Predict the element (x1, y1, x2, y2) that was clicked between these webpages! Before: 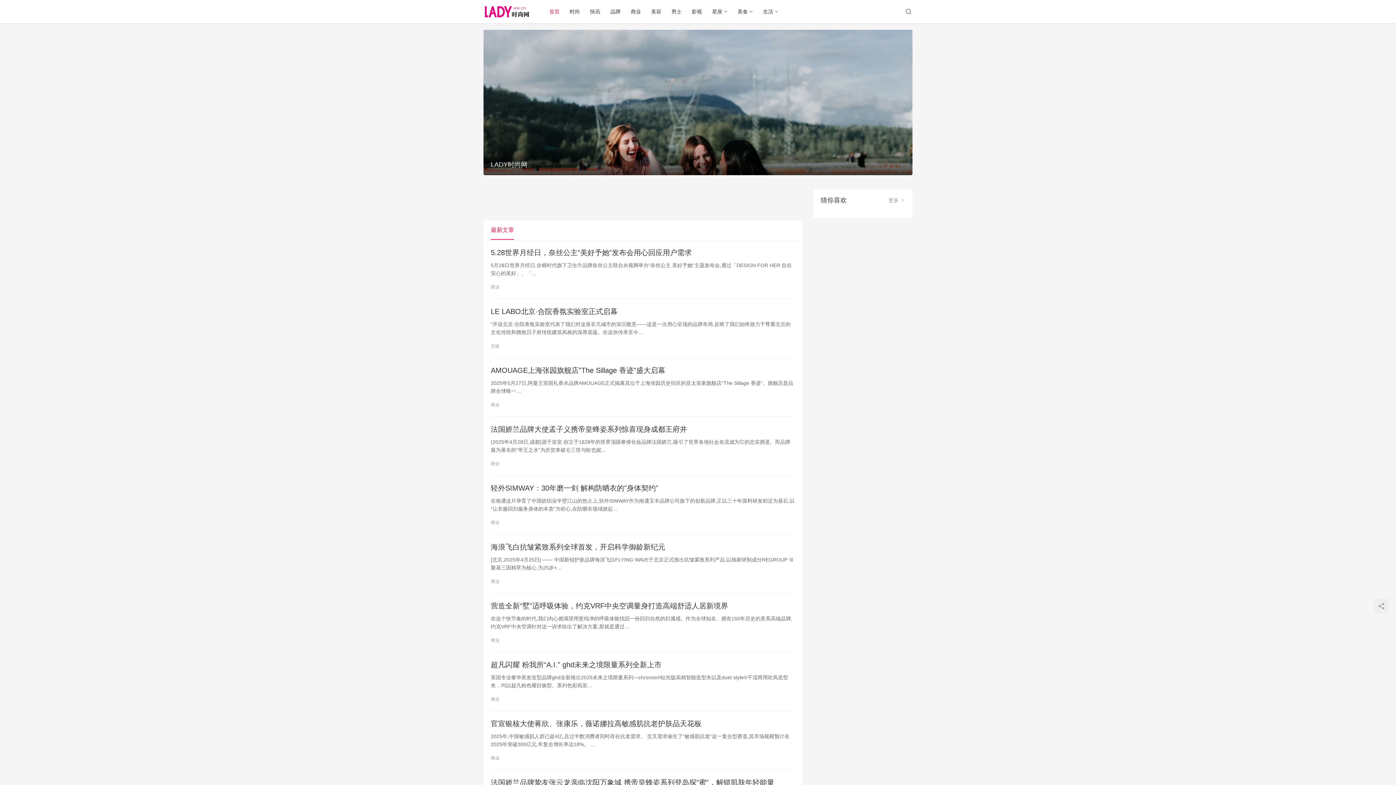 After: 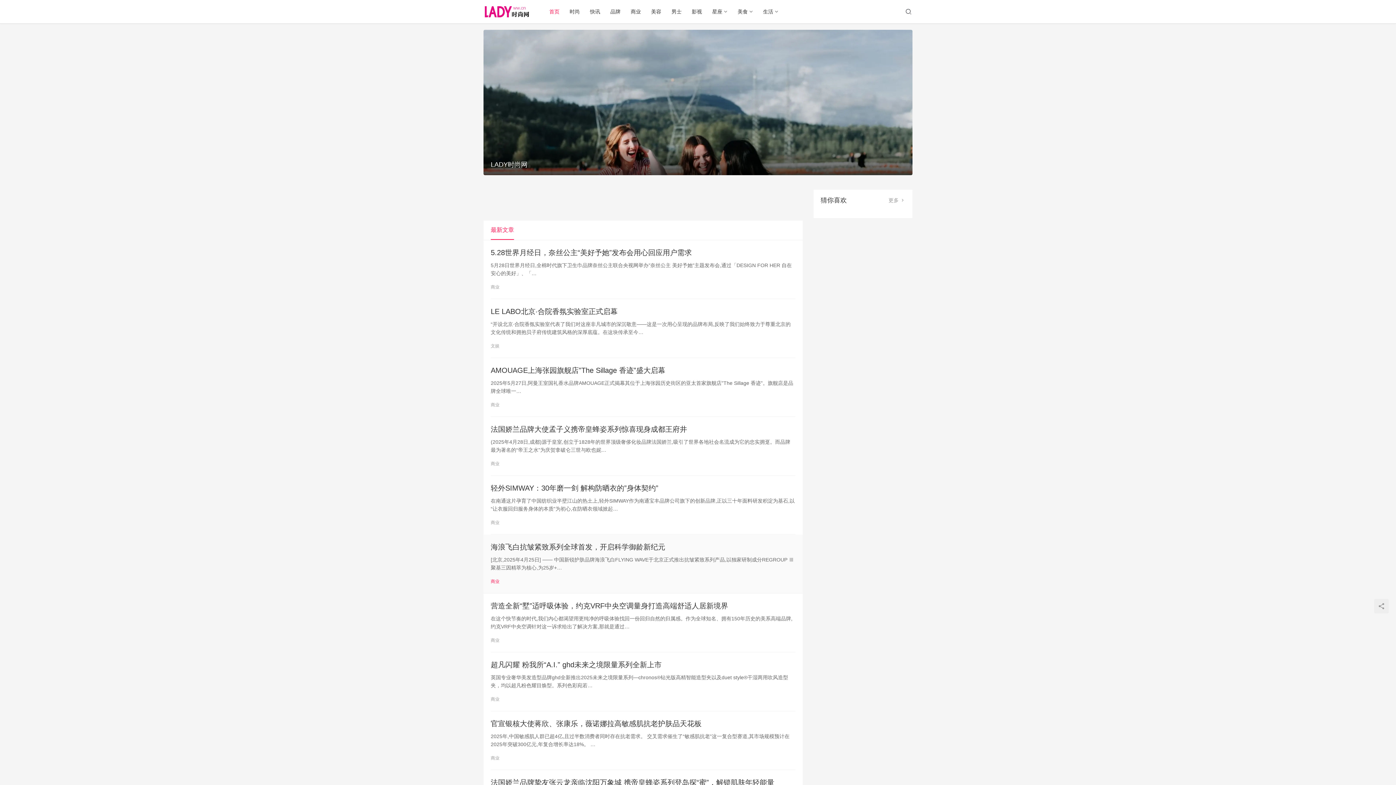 Action: bbox: (490, 577, 499, 586) label: 商业